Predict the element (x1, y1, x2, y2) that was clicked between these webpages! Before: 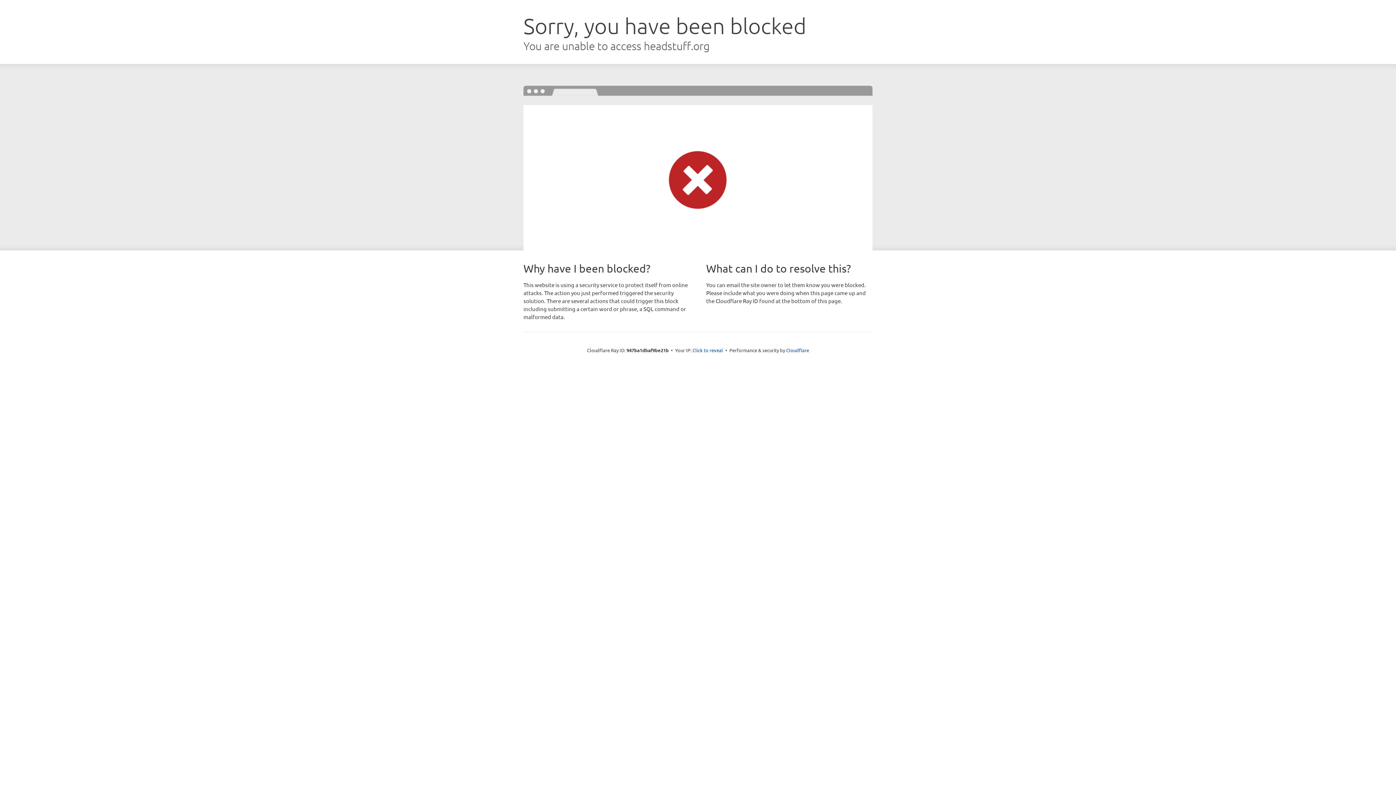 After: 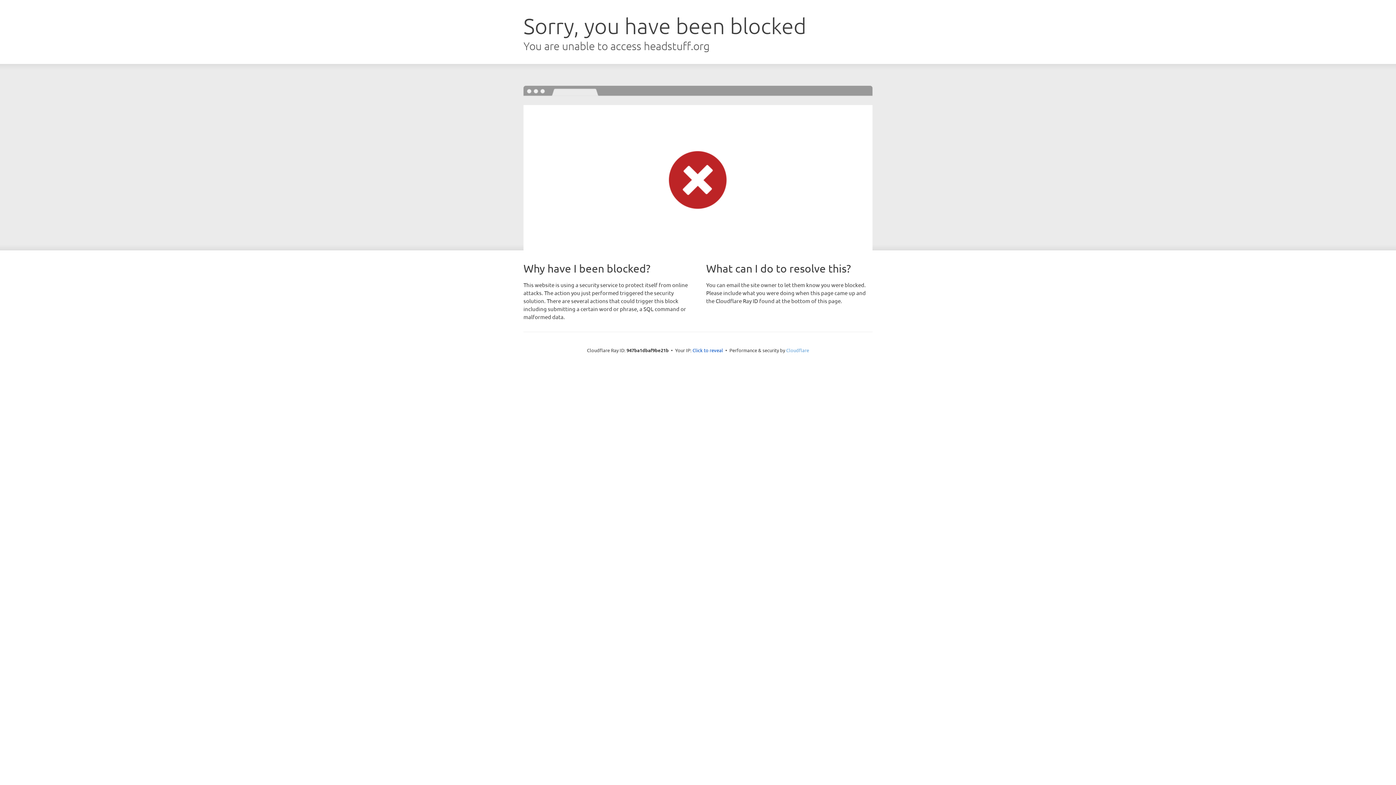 Action: bbox: (786, 347, 809, 353) label: Cloudflare